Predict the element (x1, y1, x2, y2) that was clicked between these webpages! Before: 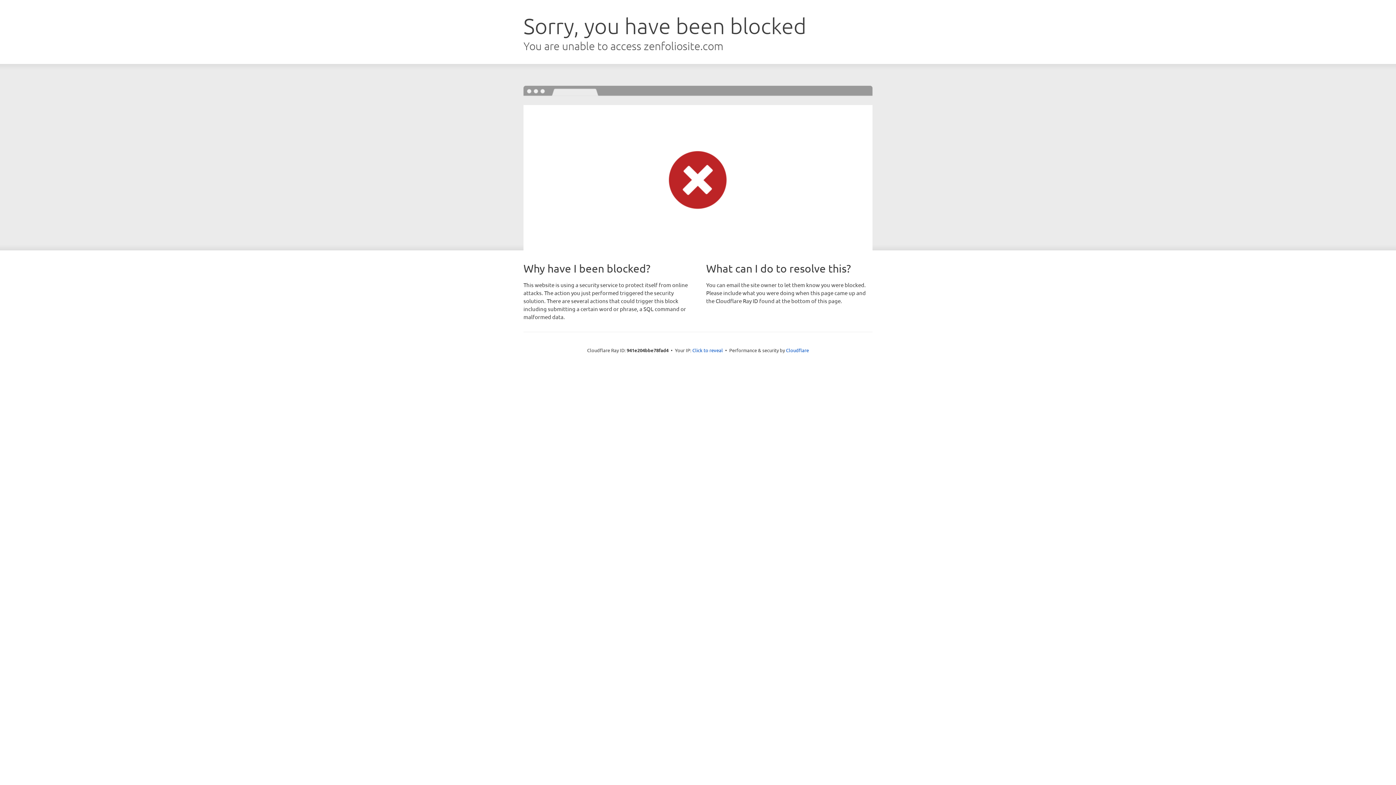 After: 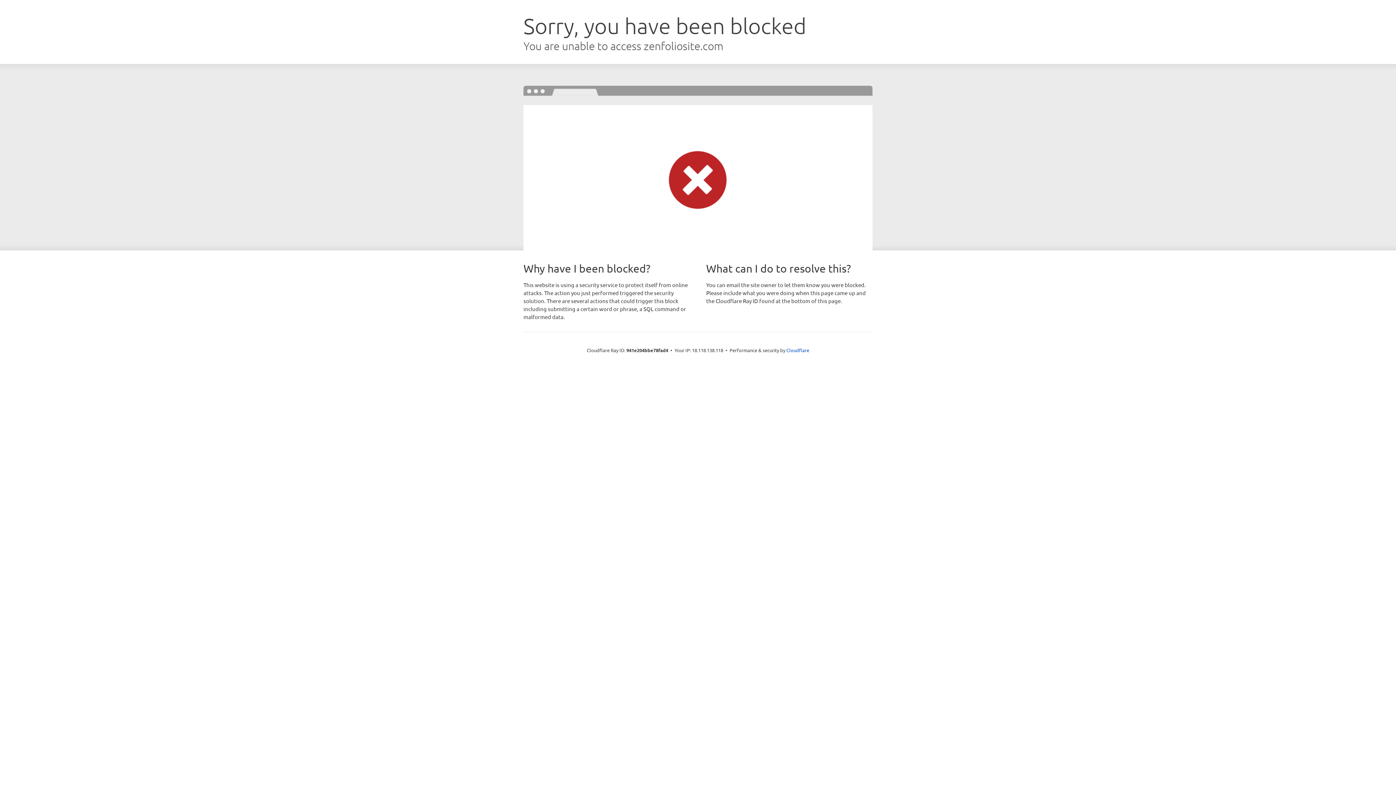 Action: label: Click to reveal bbox: (692, 346, 723, 353)